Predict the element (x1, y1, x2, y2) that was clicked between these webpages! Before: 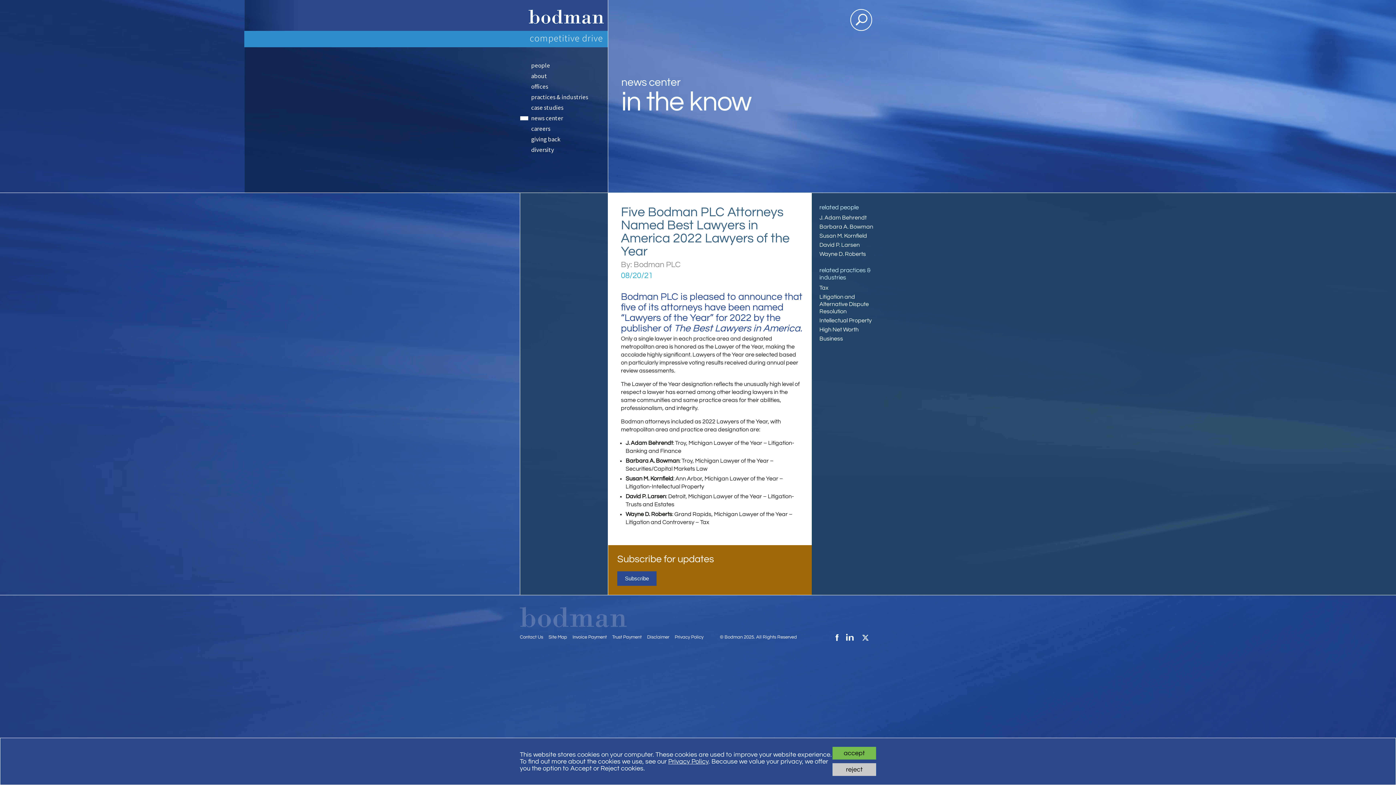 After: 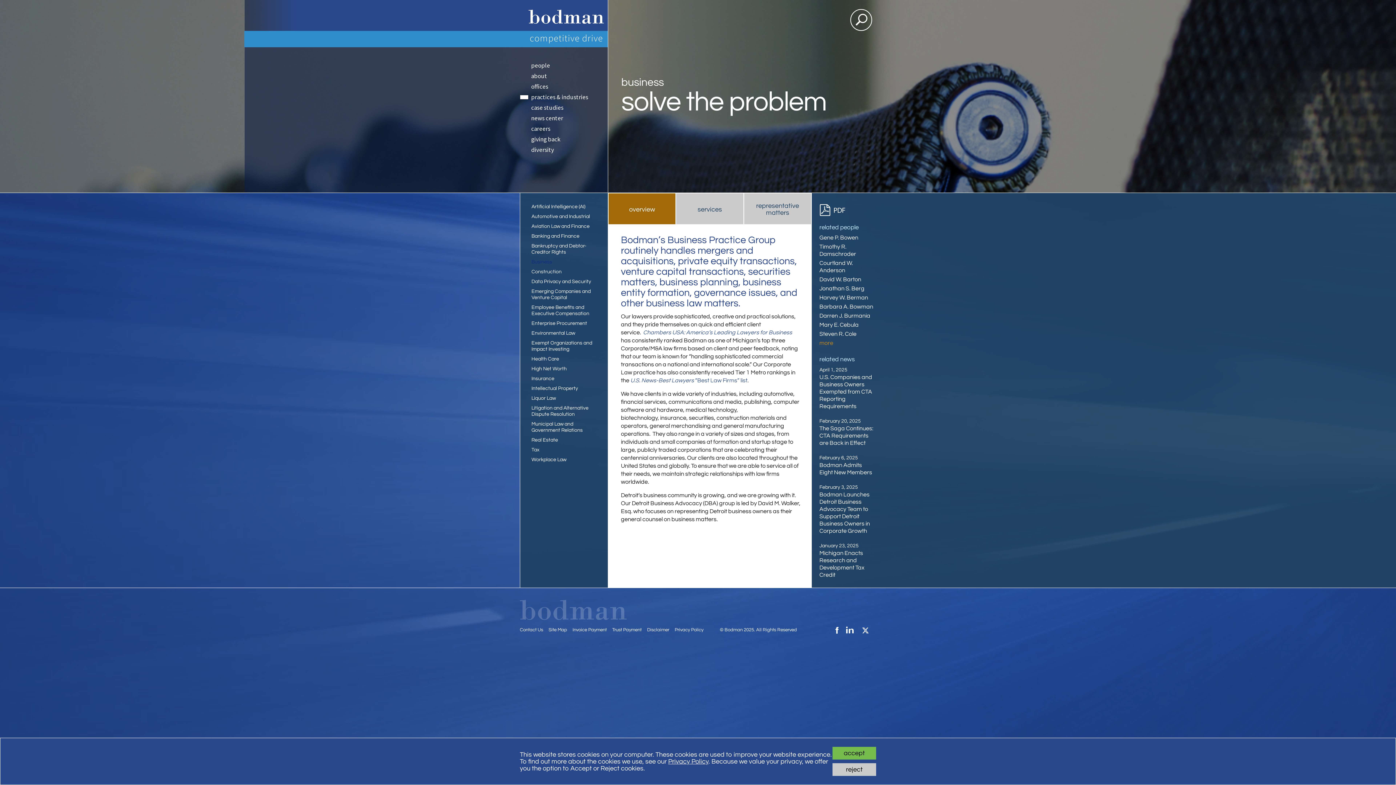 Action: label: Business bbox: (819, 335, 876, 342)